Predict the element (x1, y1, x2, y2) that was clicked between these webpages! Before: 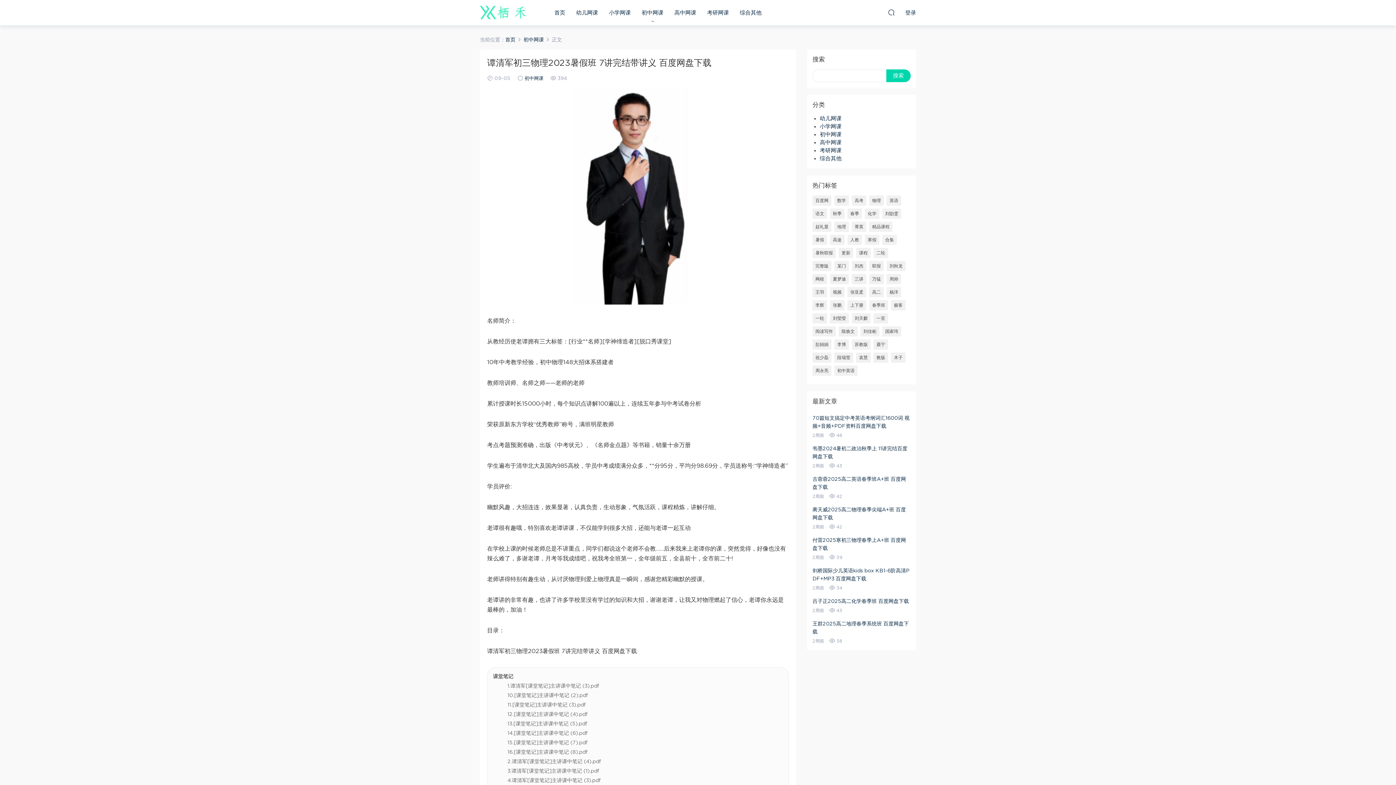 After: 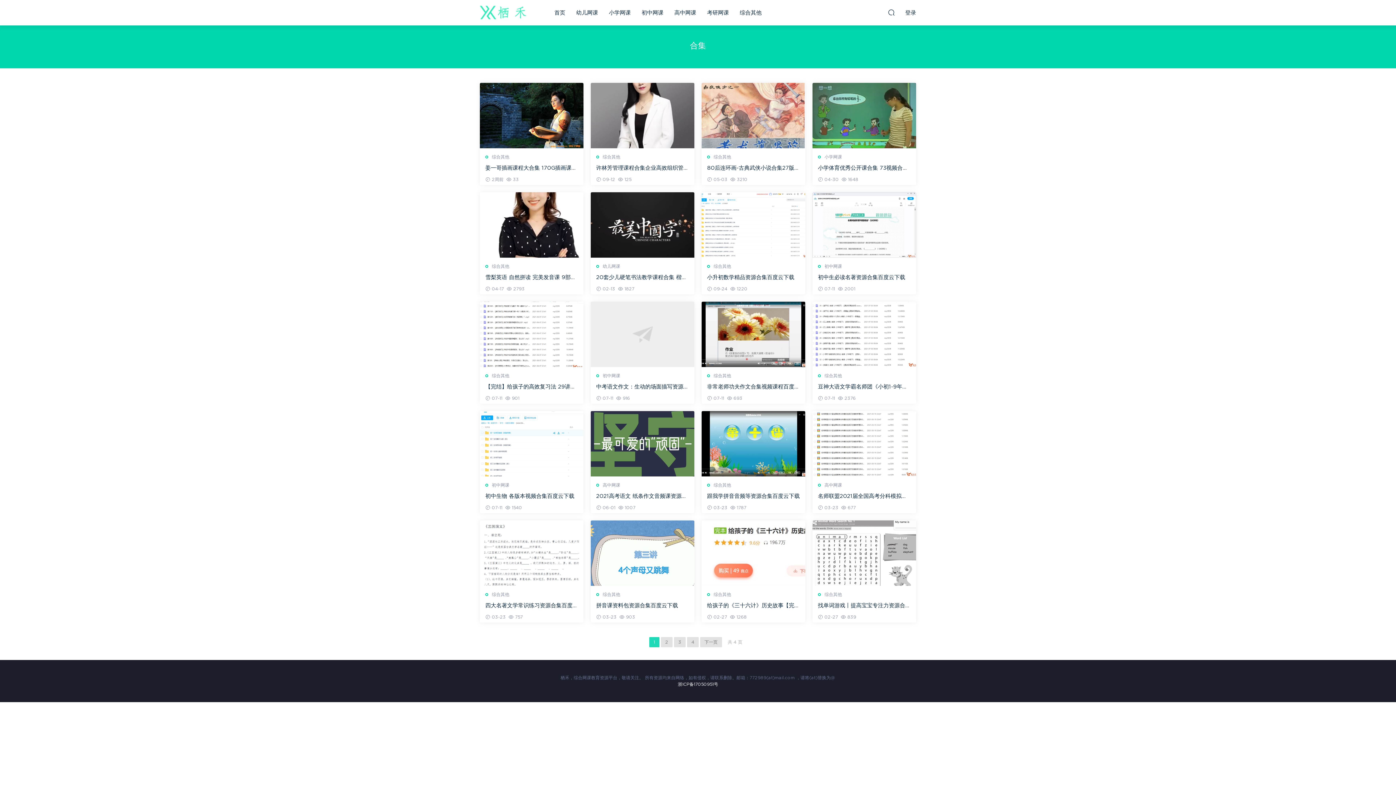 Action: bbox: (882, 234, 897, 245) label: 合集